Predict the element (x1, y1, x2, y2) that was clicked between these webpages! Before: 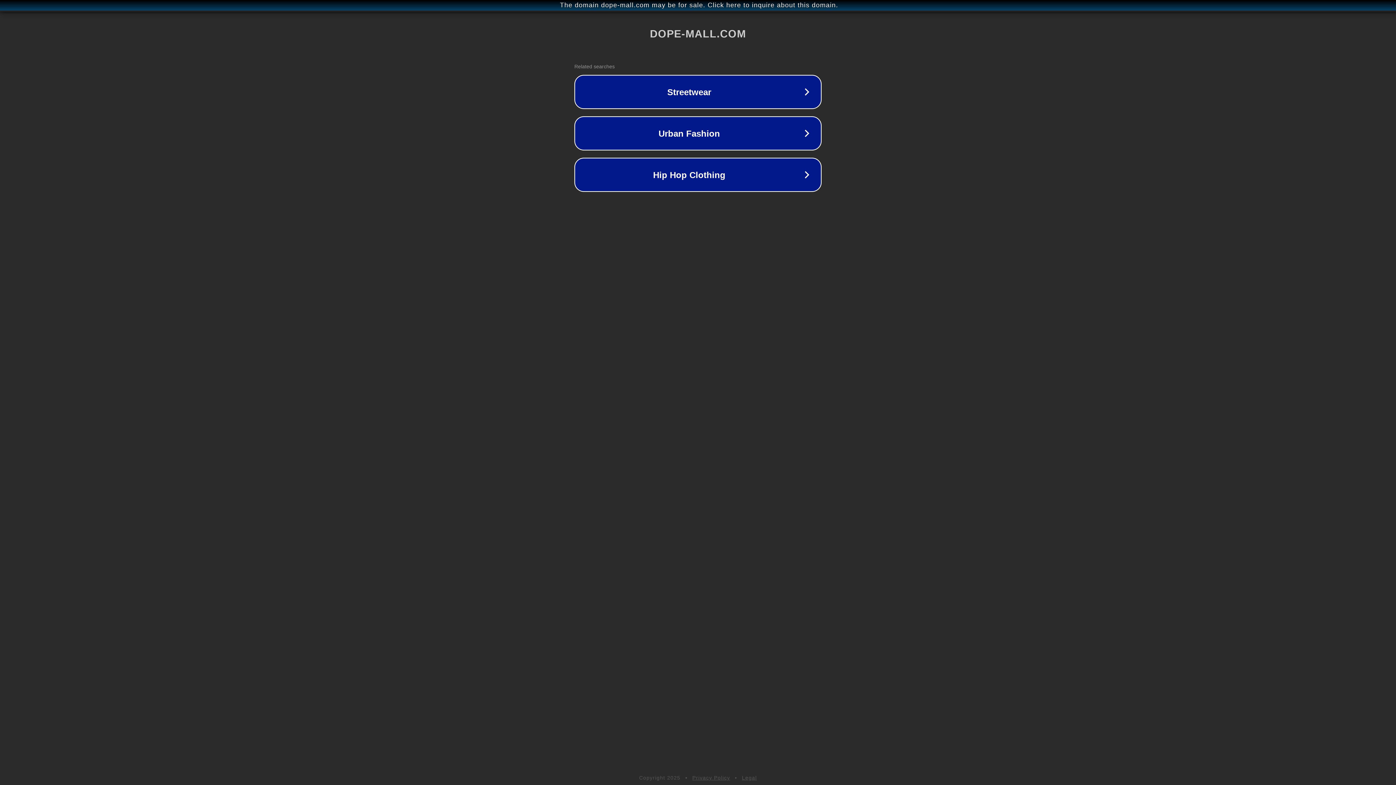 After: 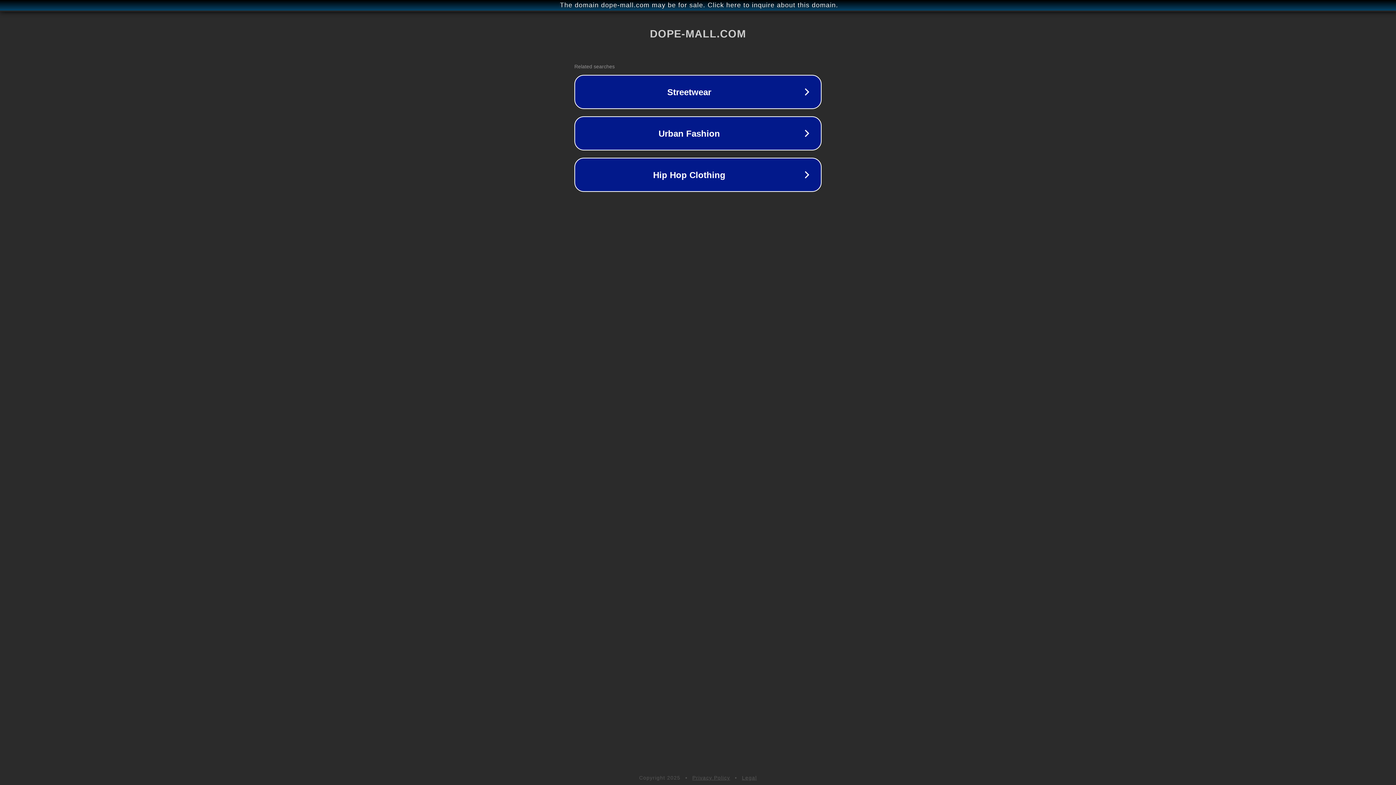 Action: label: Privacy Policy bbox: (692, 775, 730, 781)